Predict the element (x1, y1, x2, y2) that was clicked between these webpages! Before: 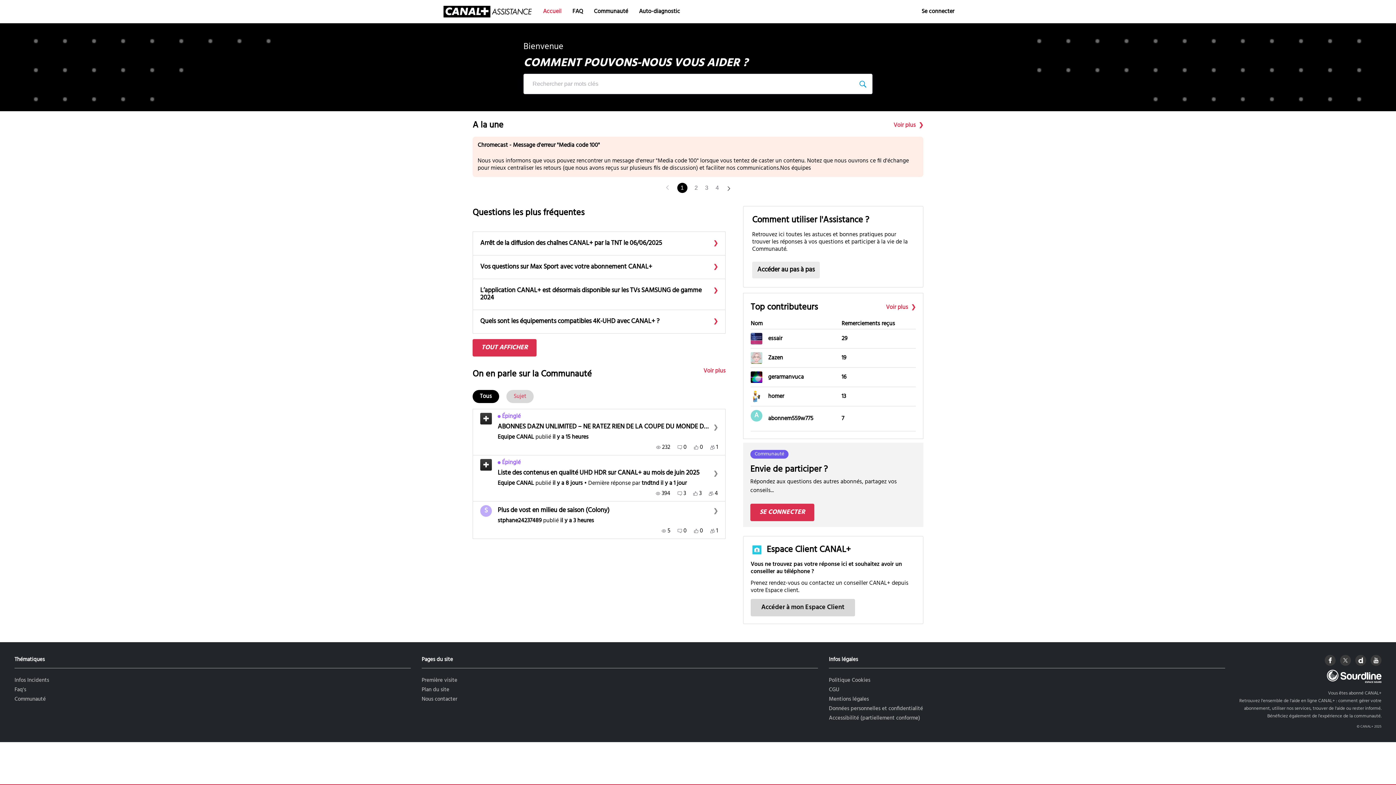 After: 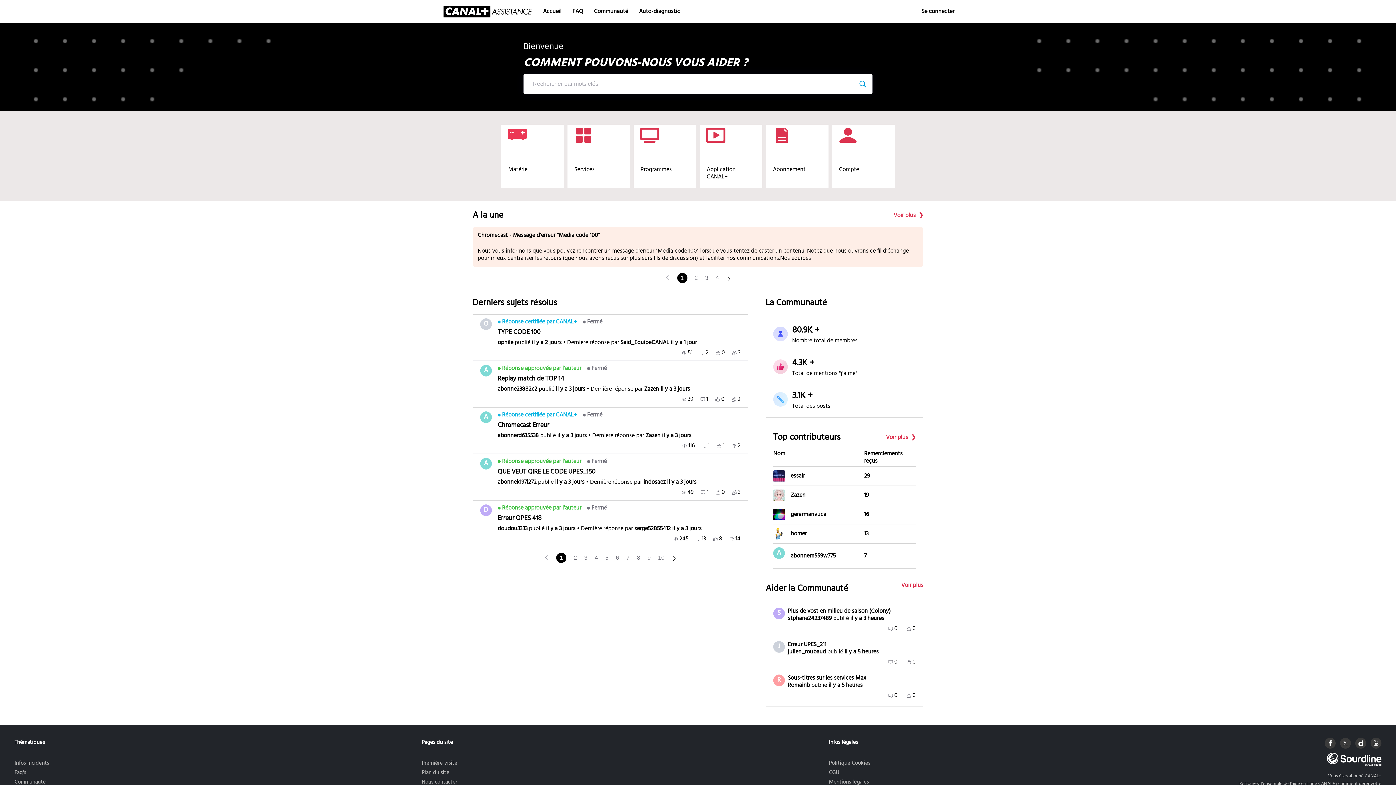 Action: label: Communauté bbox: (588, 0, 633, 23)